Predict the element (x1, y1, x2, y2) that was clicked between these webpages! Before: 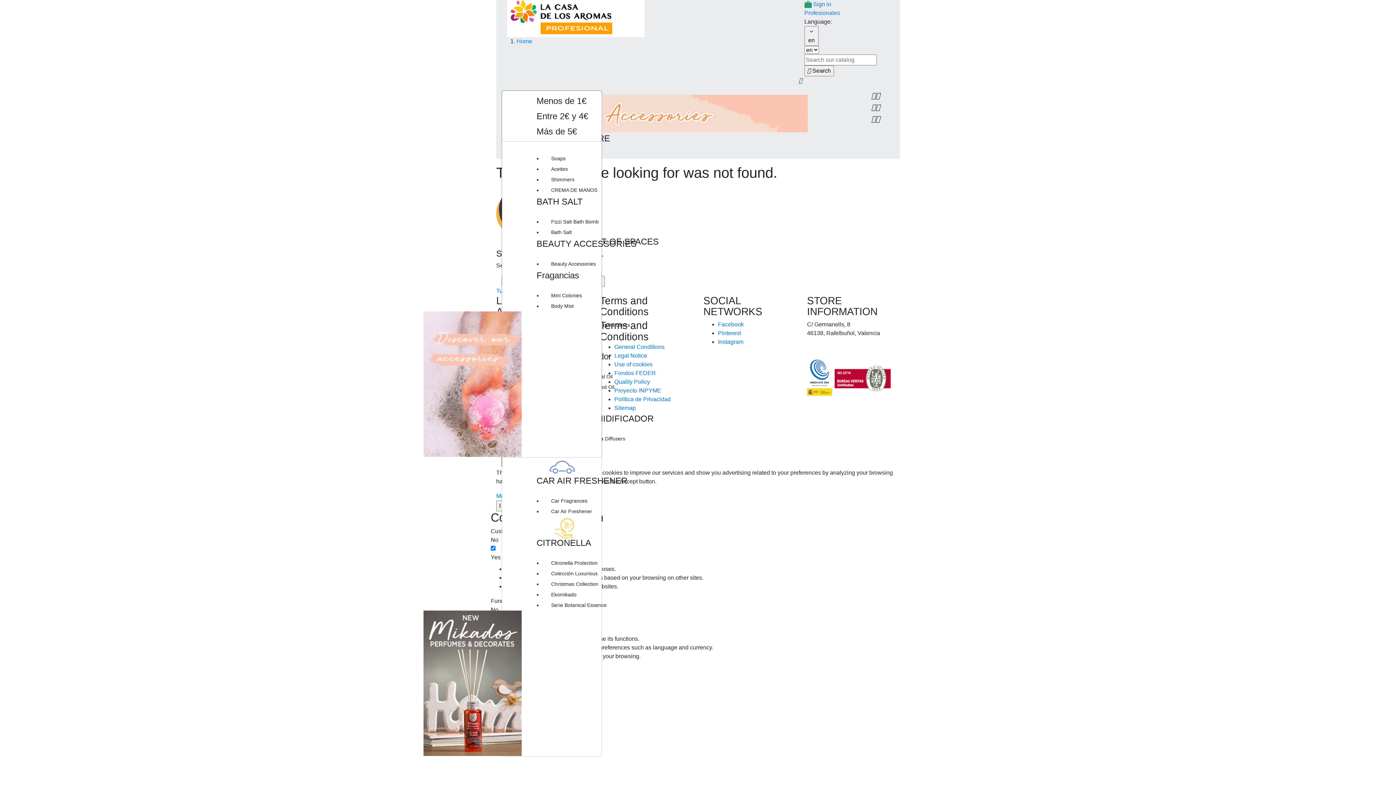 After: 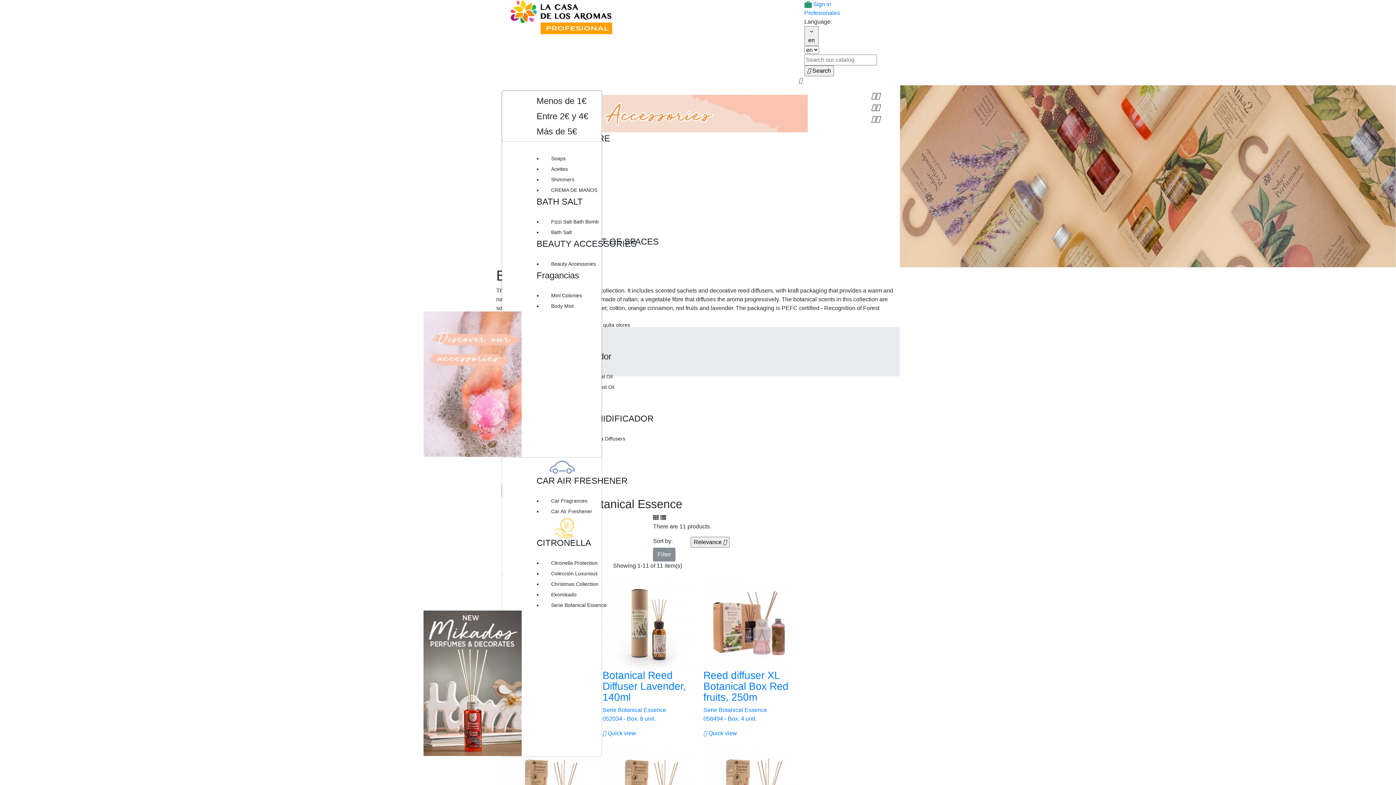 Action: bbox: (542, 600, 560, 610) label: Serie Botanical Essence